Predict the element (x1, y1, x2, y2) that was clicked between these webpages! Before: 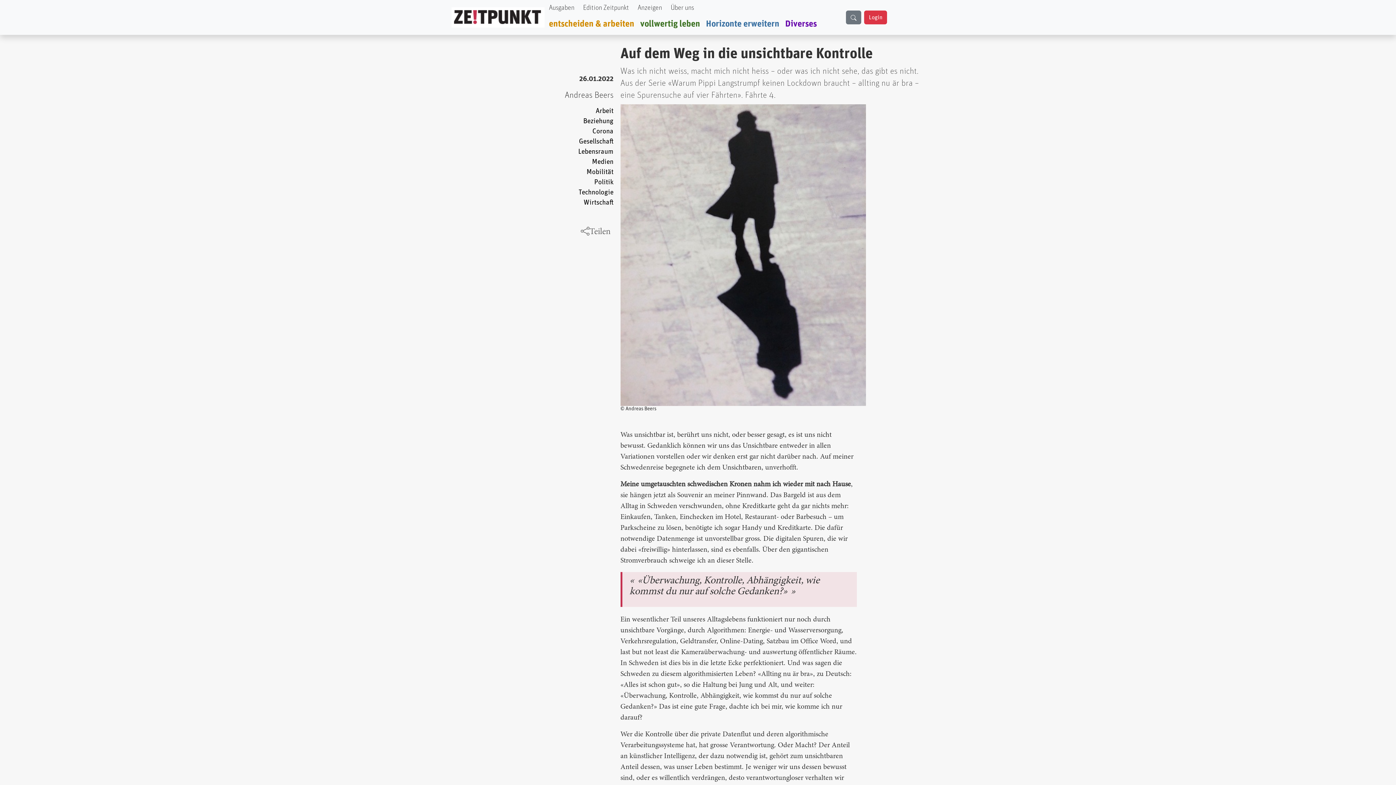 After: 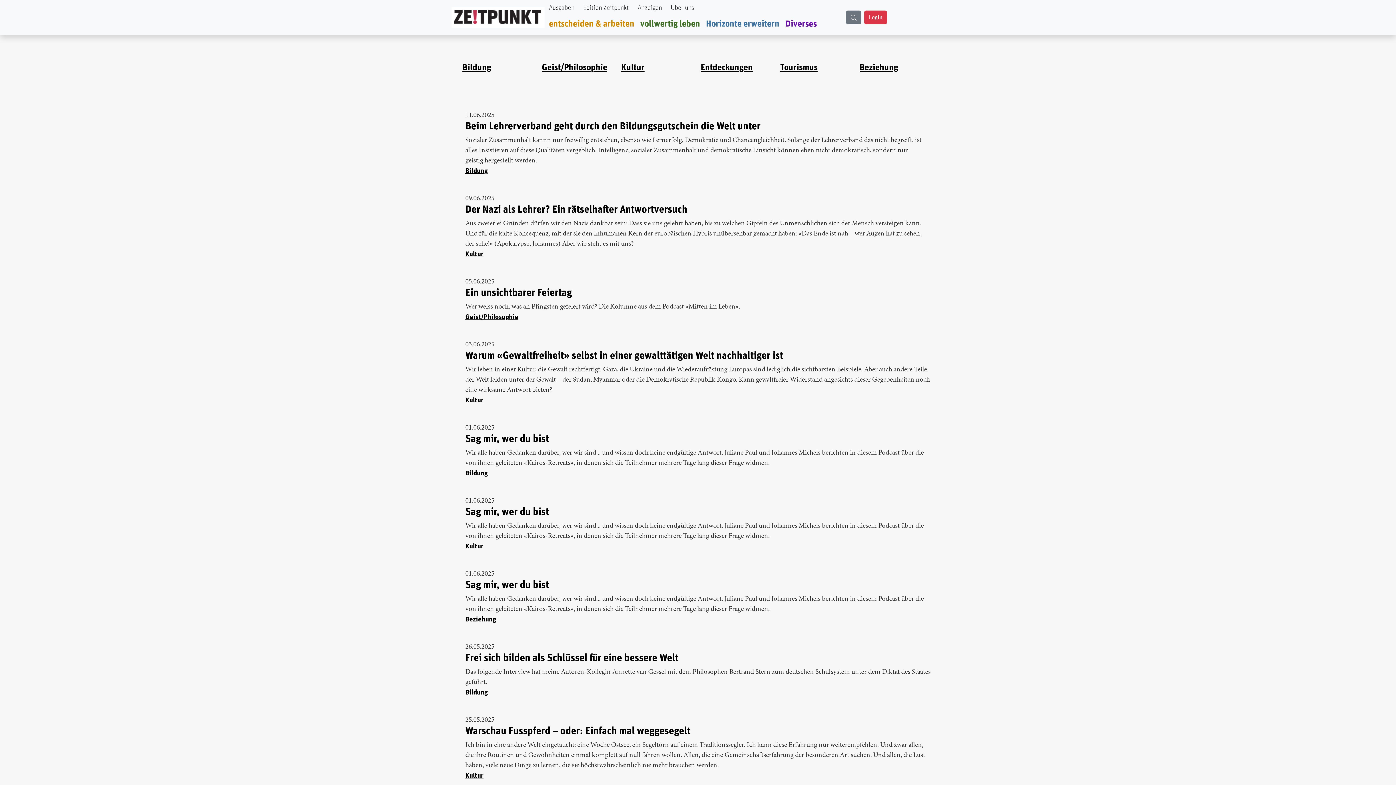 Action: label: Horizonte erweitern bbox: (703, 16, 782, 32)